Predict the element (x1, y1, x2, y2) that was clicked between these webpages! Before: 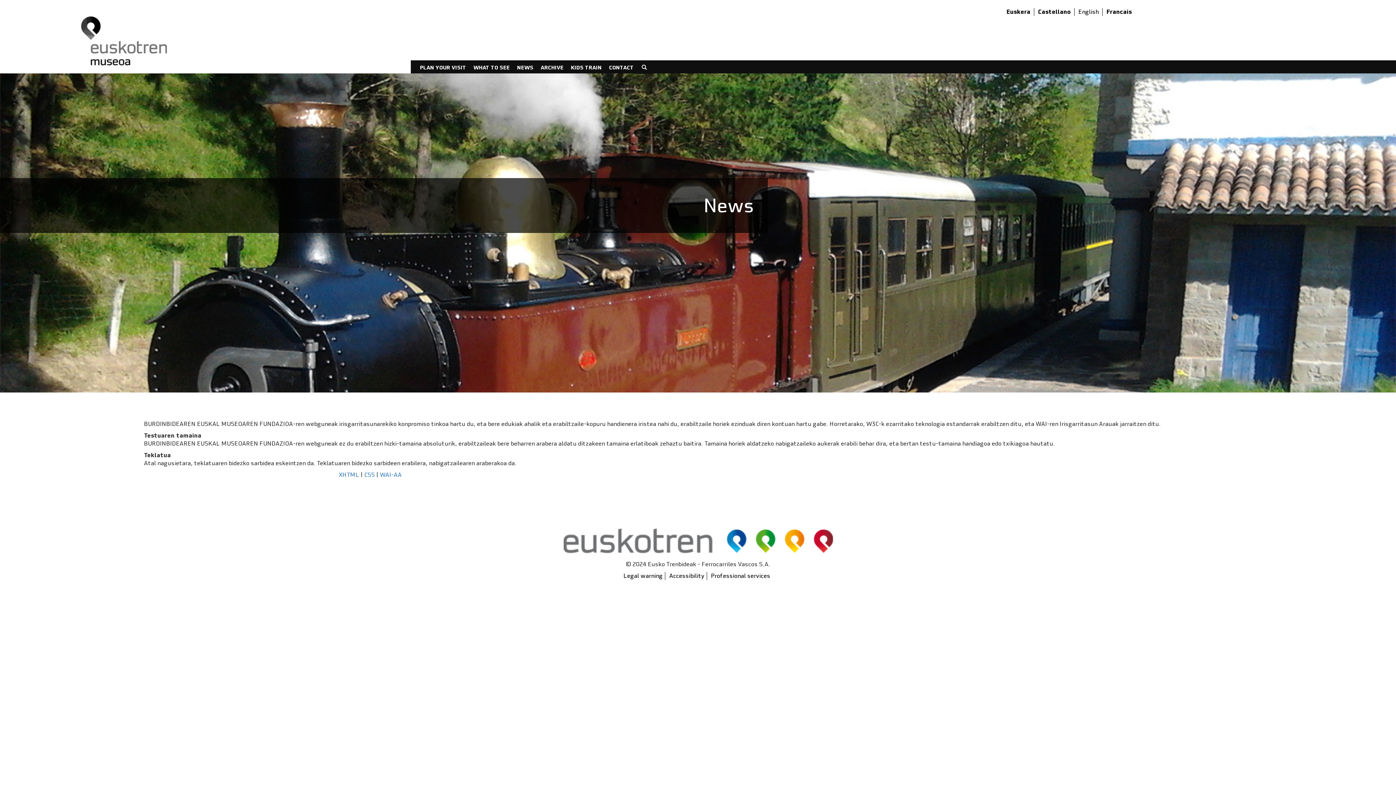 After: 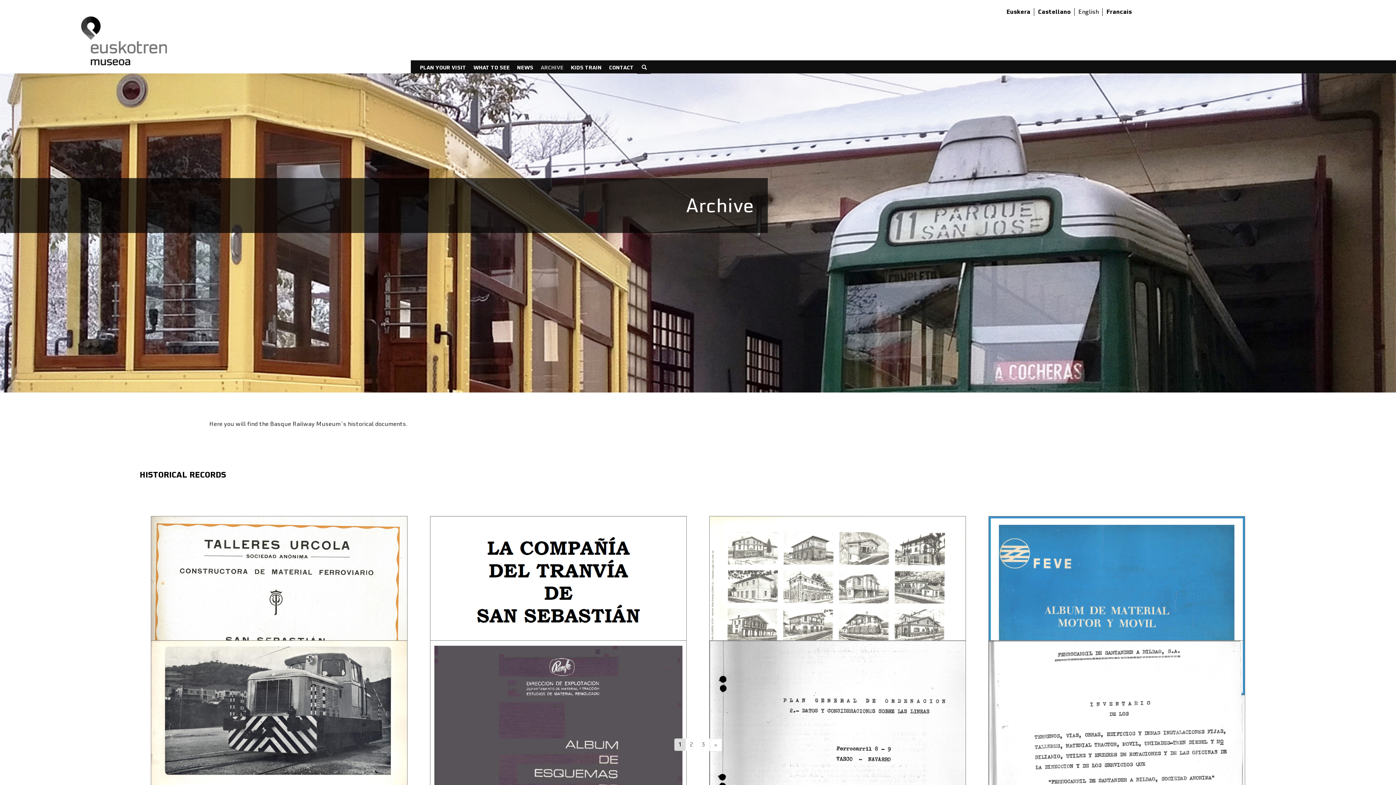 Action: label: ARCHIVE bbox: (537, 60, 567, 74)